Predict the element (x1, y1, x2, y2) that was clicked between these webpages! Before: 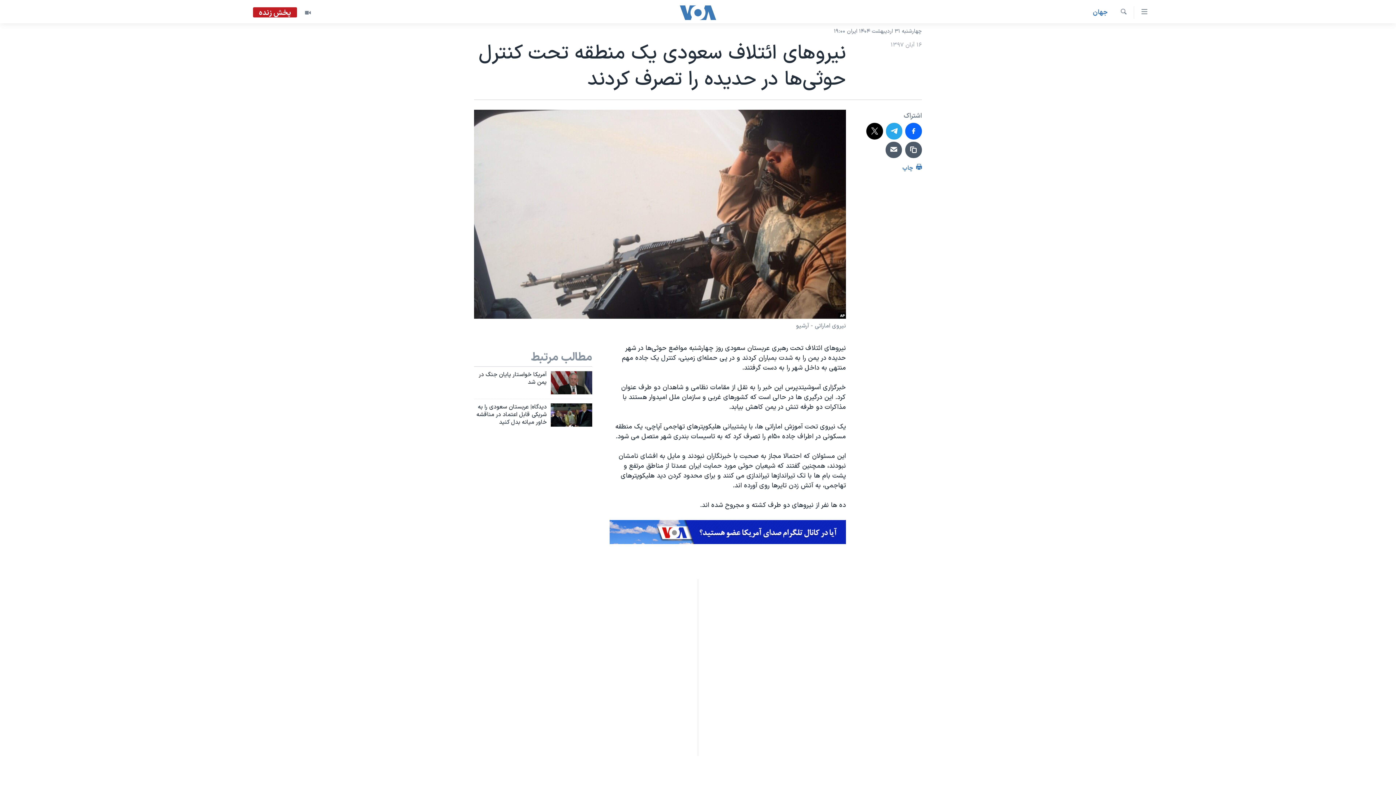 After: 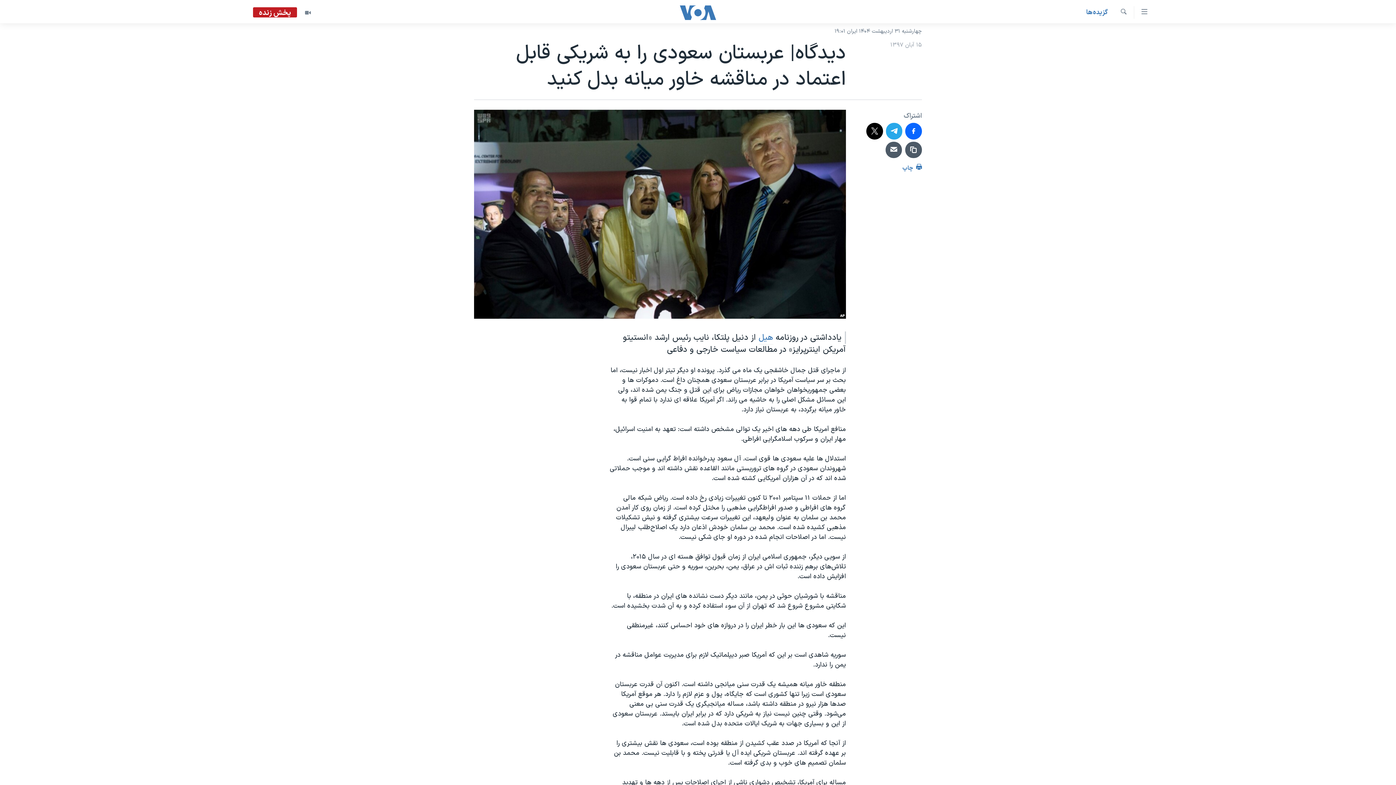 Action: bbox: (474, 403, 546, 430) label: دیدگاه| عربستان سعودی را به شریکی قابل اعتماد در مناقشه خاور میانه بدل کنید